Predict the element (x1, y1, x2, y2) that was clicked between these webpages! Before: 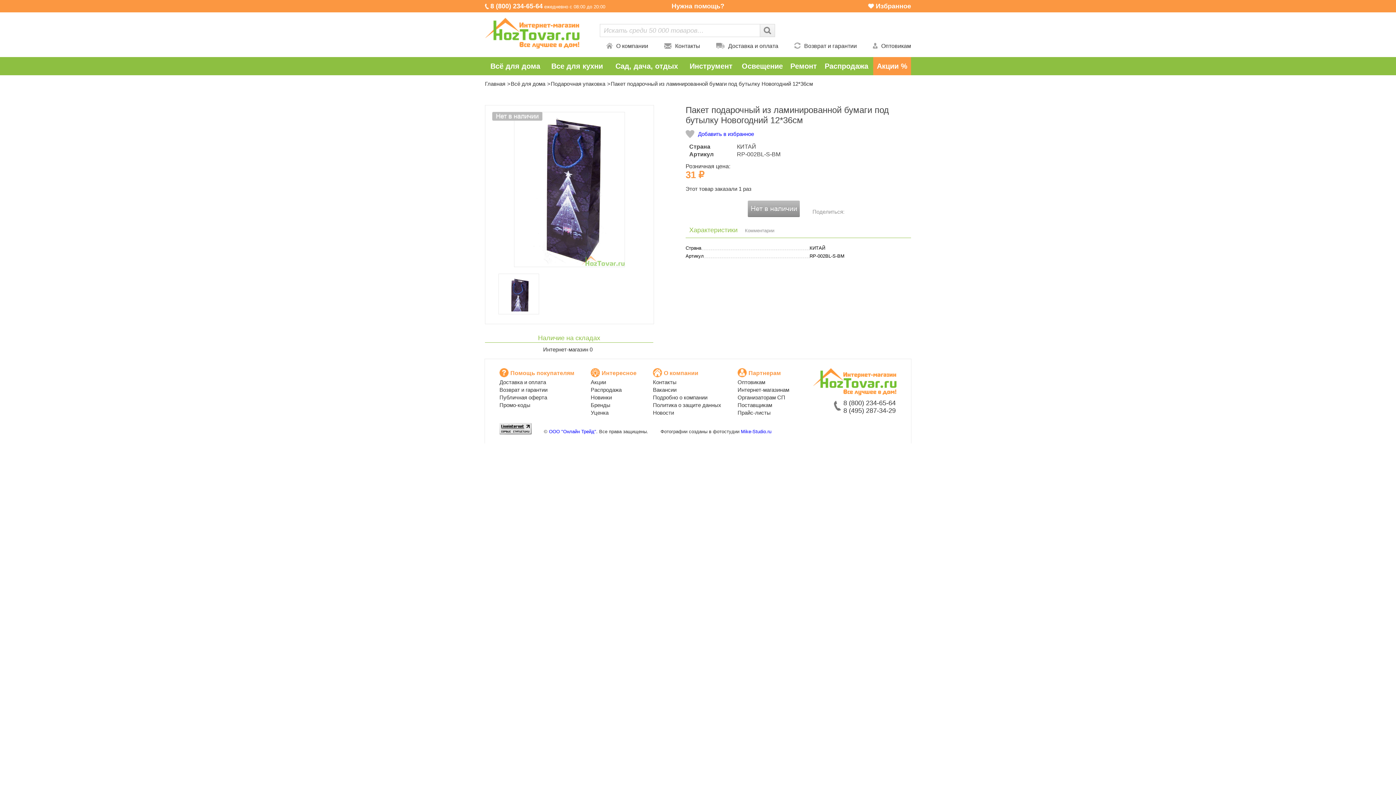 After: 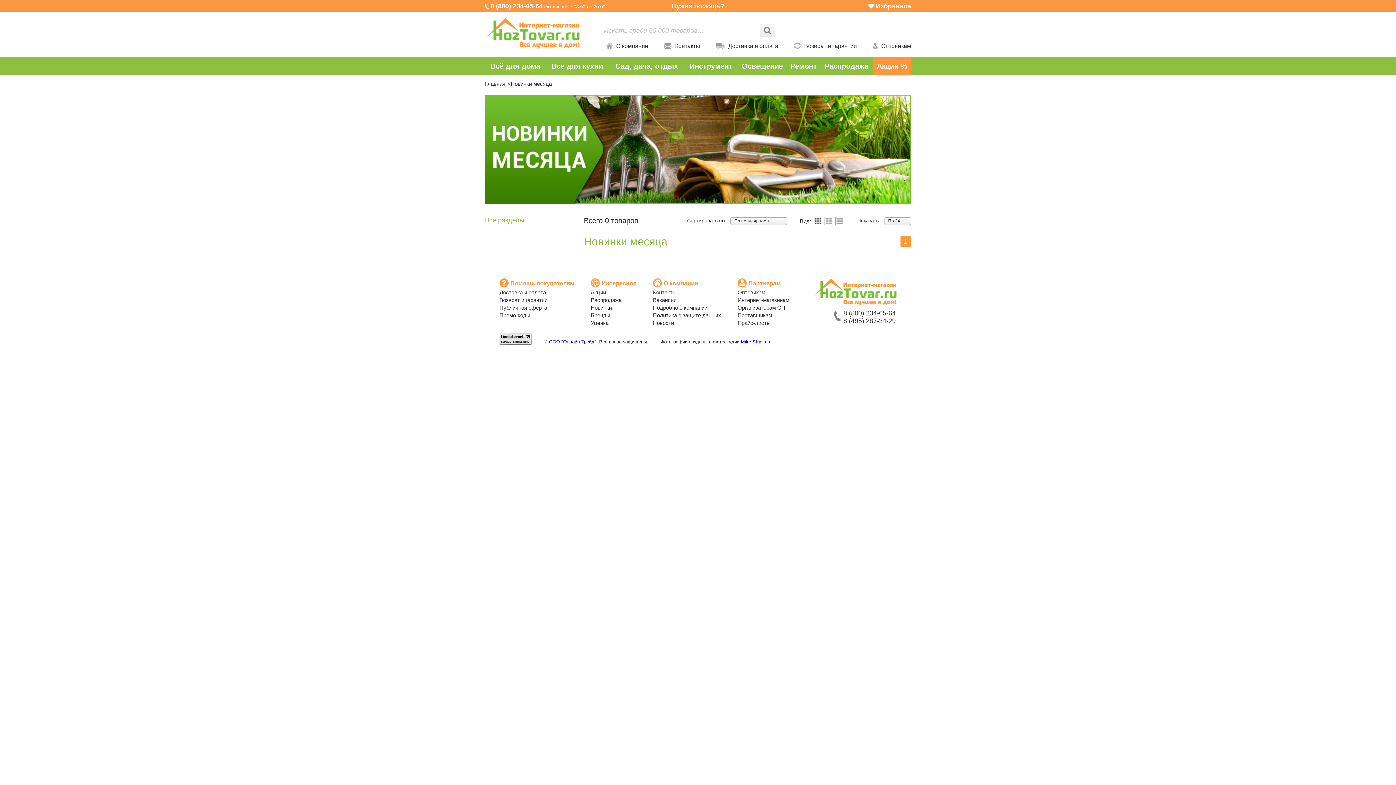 Action: label: Новинки bbox: (590, 394, 612, 400)